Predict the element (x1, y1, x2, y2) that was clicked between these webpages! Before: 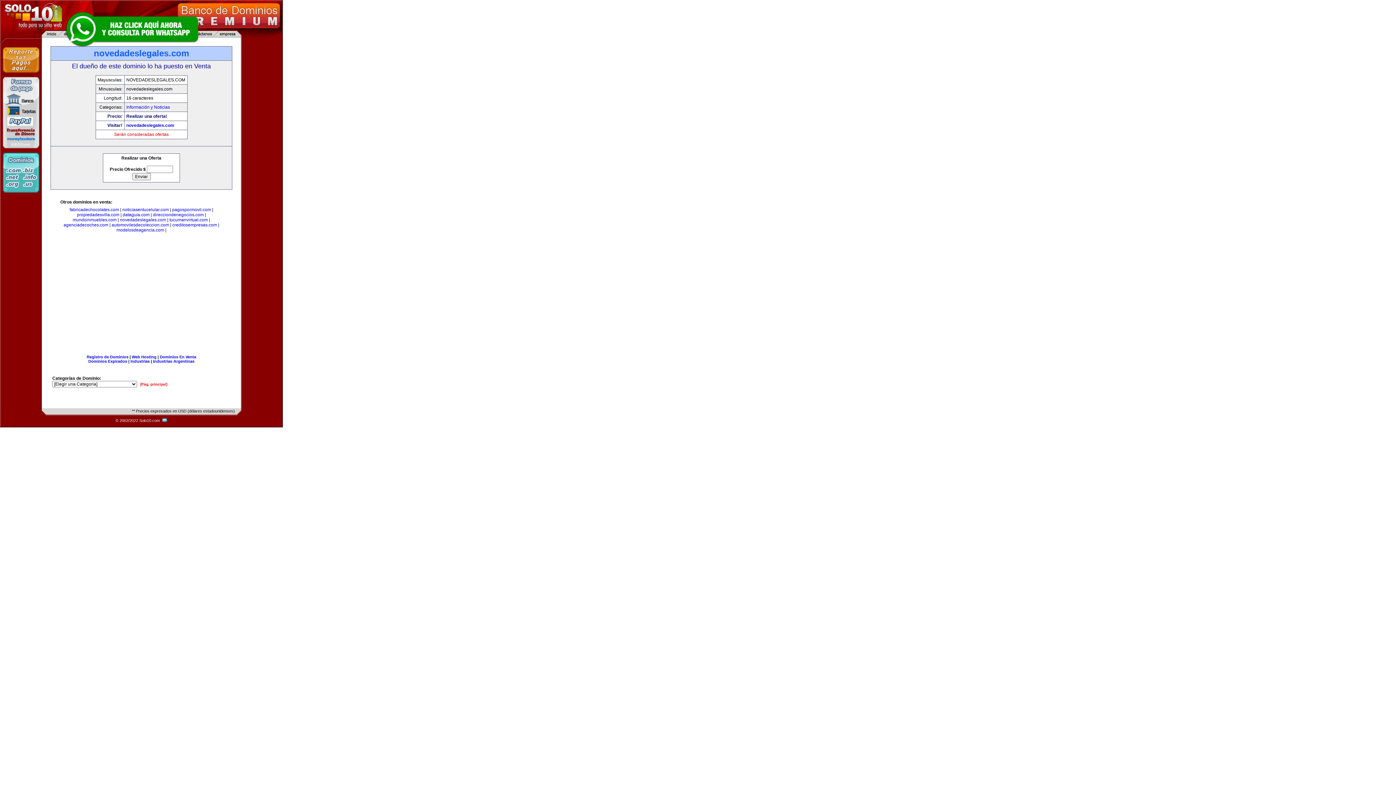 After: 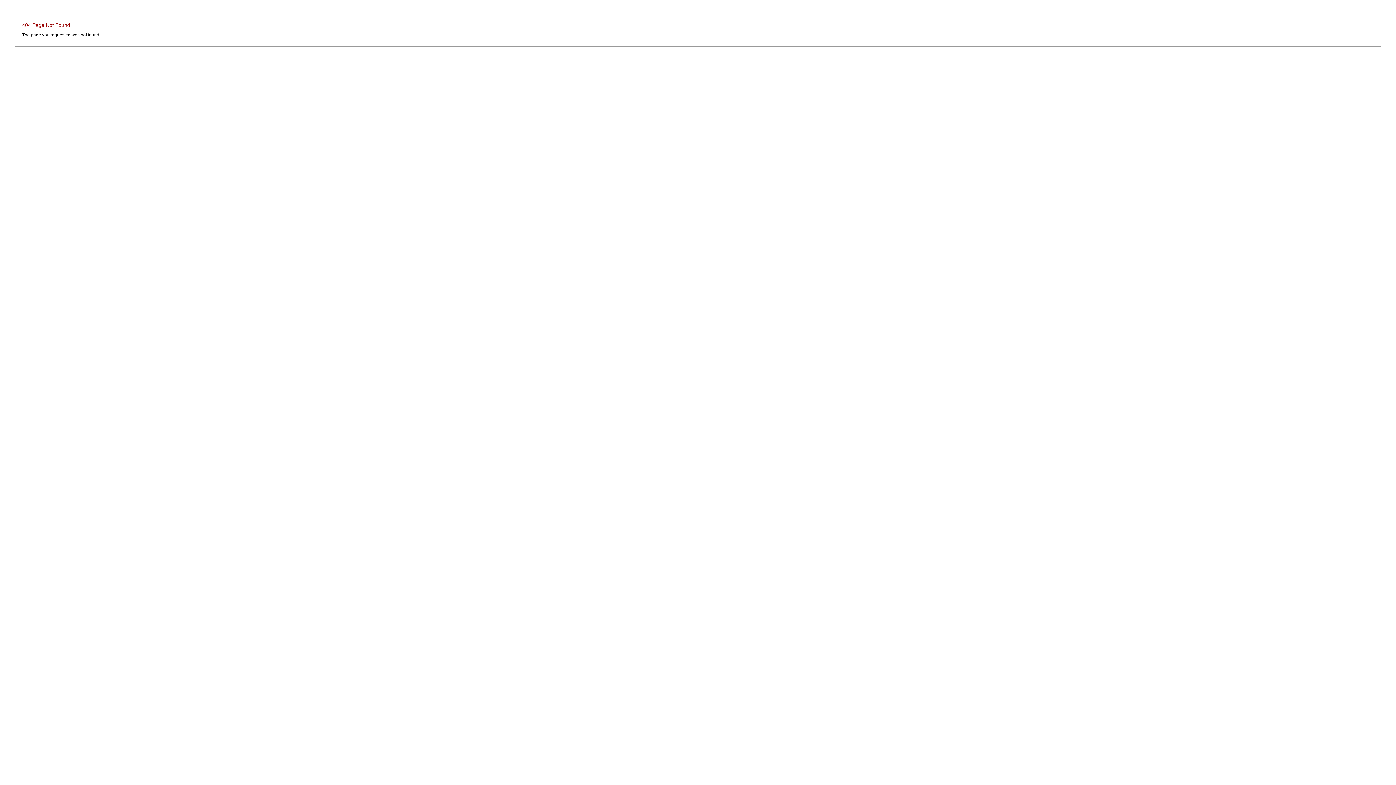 Action: label: Dominios Expirados bbox: (88, 359, 127, 363)